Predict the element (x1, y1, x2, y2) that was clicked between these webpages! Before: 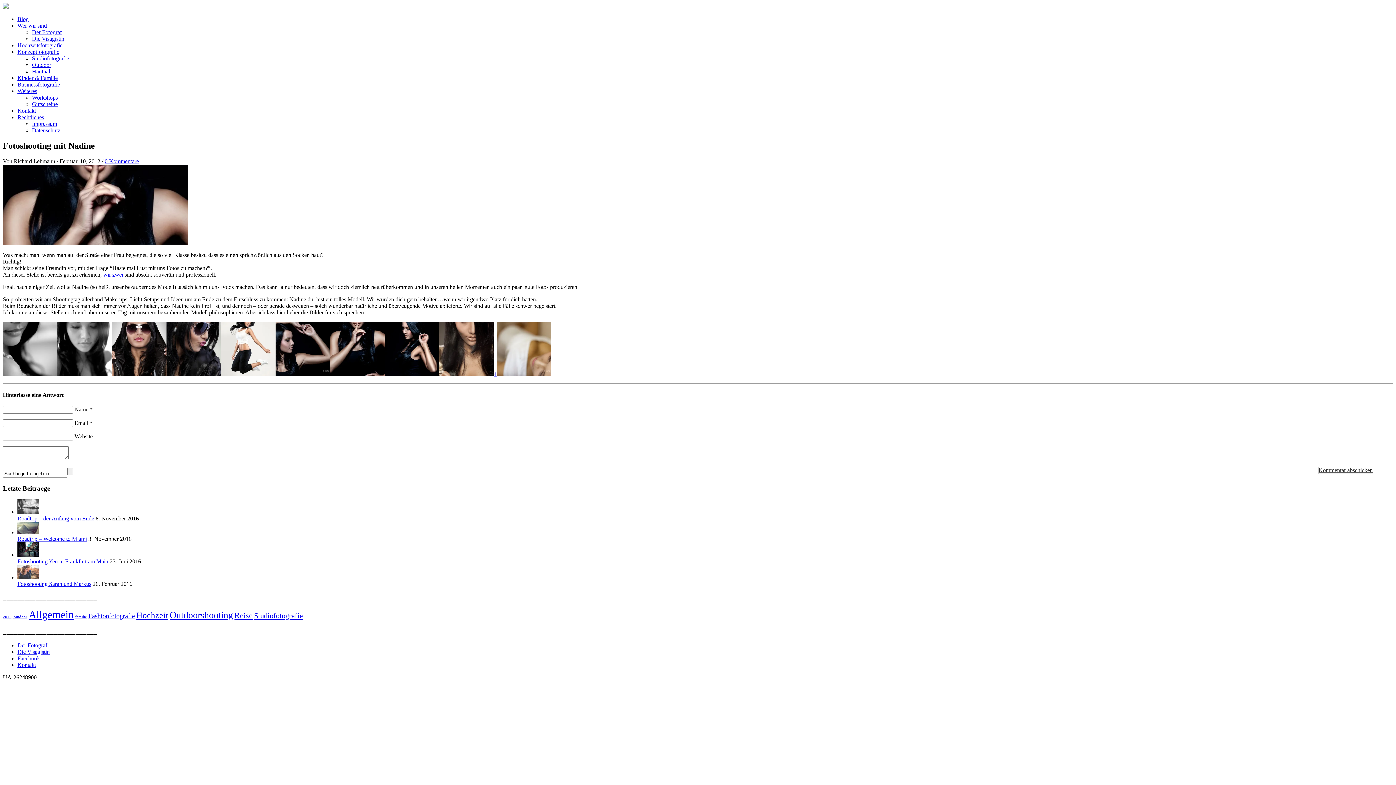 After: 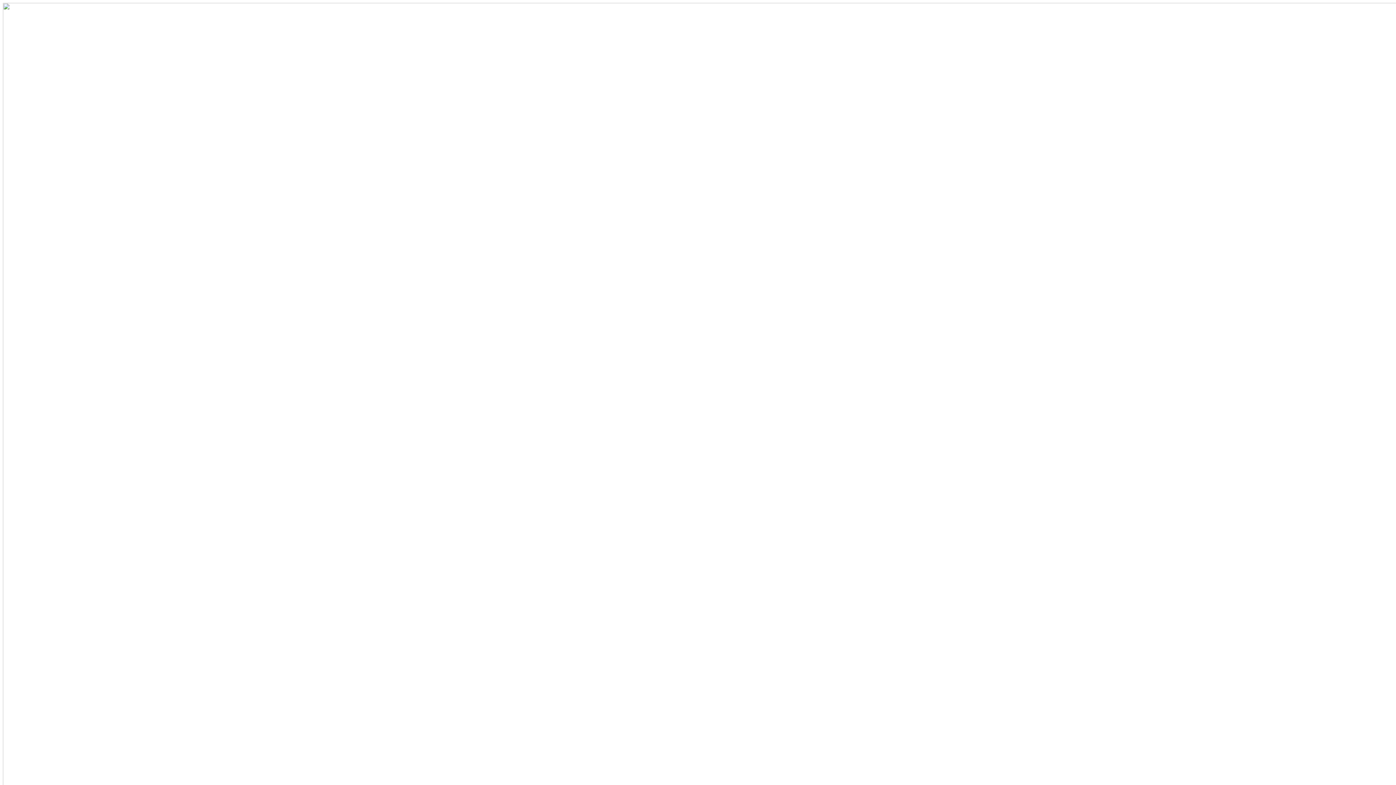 Action: bbox: (88, 612, 134, 619) label: Fashionfotografie (8 Einträge)